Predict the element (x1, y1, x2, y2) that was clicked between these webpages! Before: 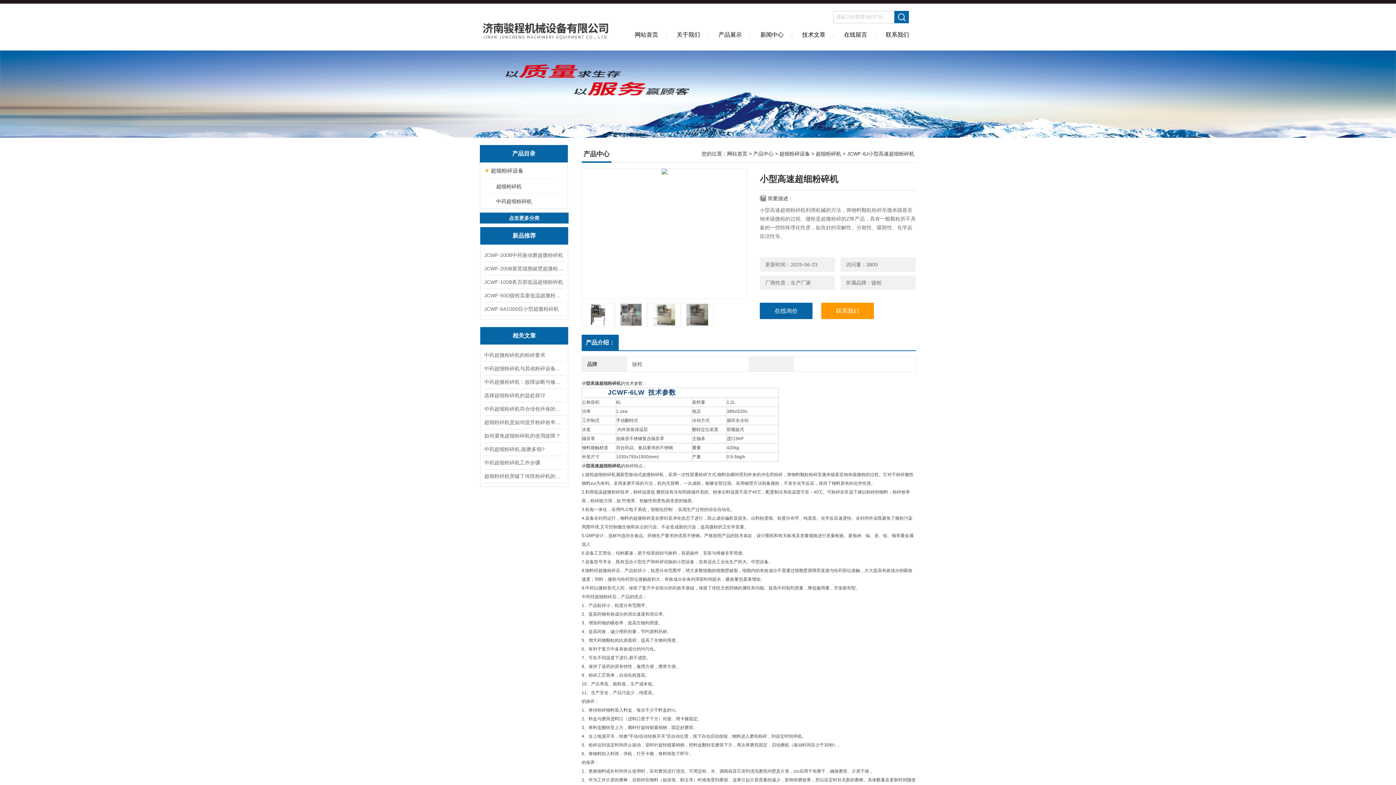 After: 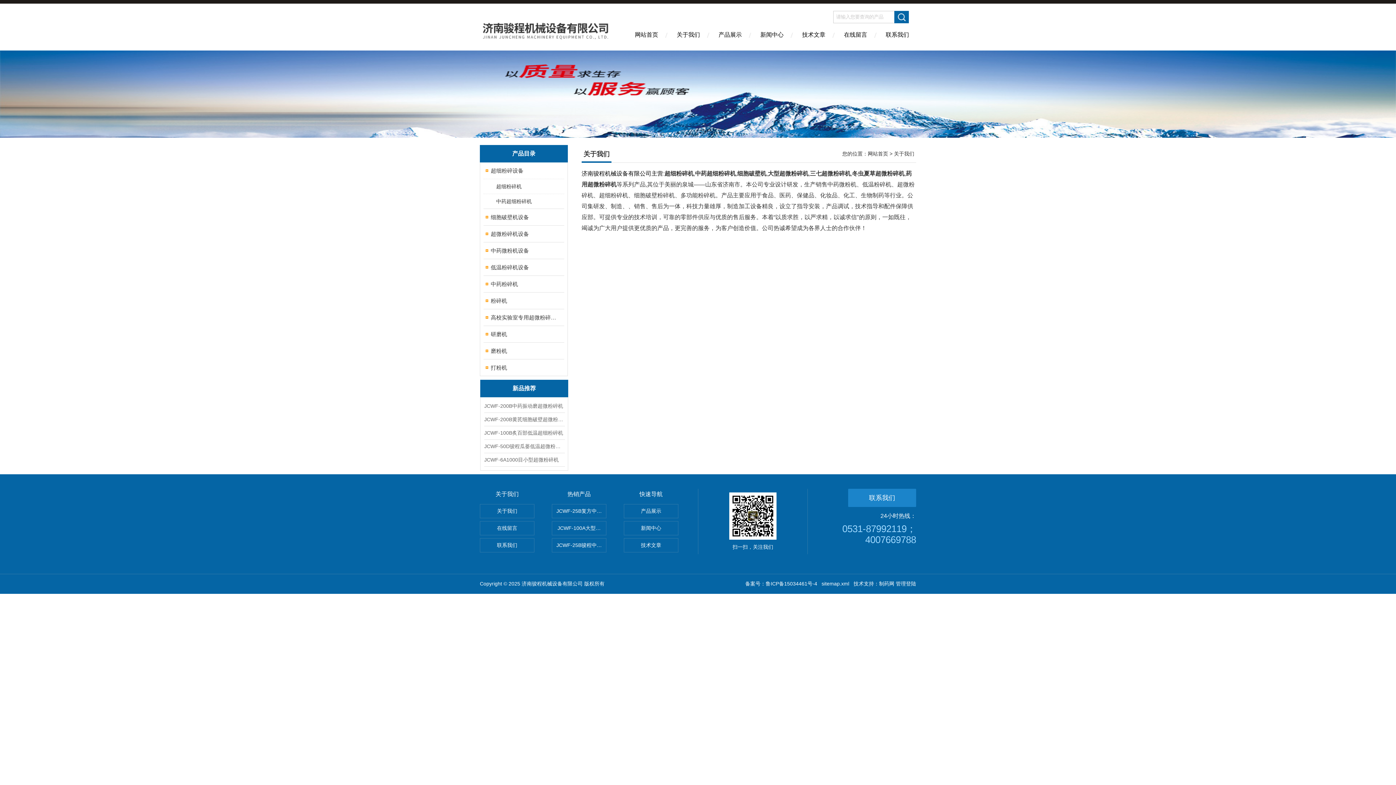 Action: bbox: (667, 26, 709, 50) label: 关于我们